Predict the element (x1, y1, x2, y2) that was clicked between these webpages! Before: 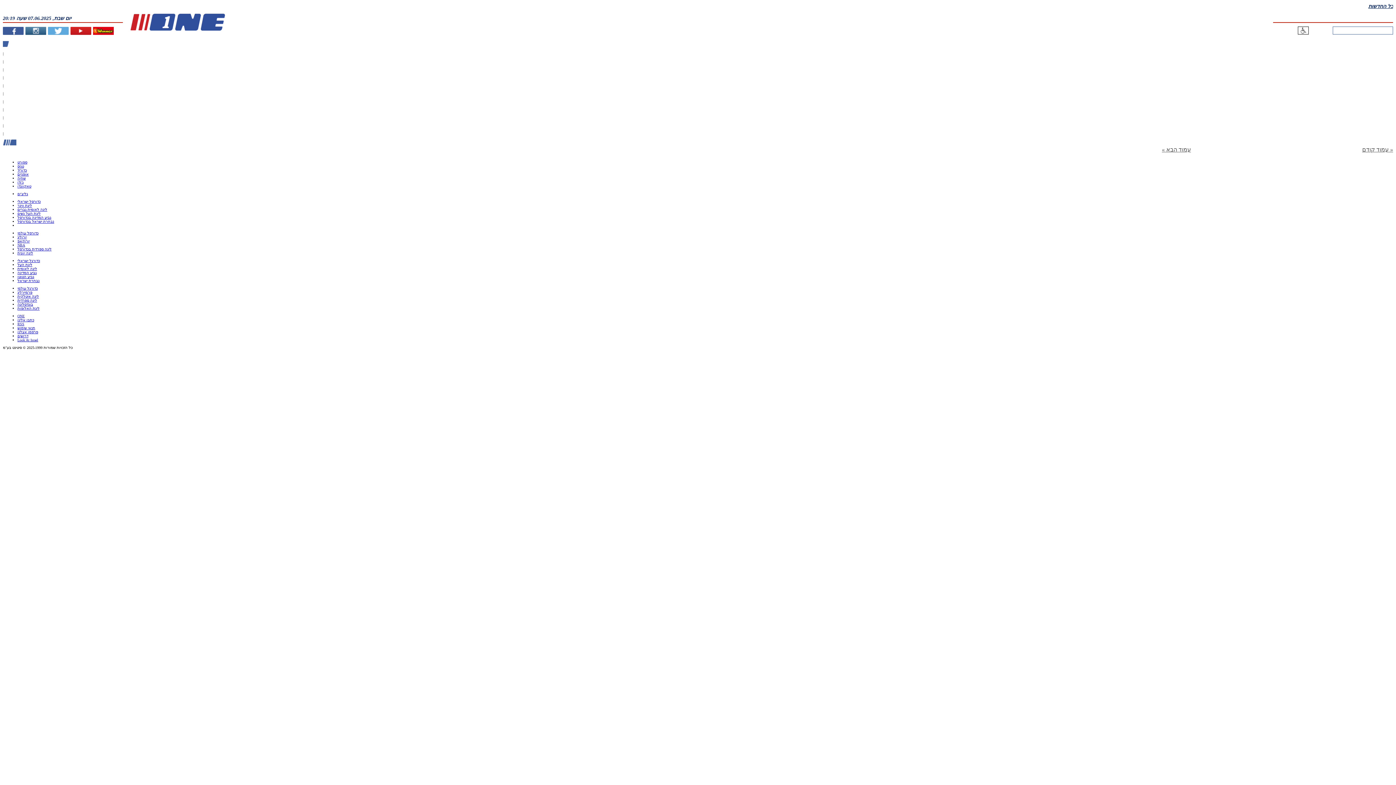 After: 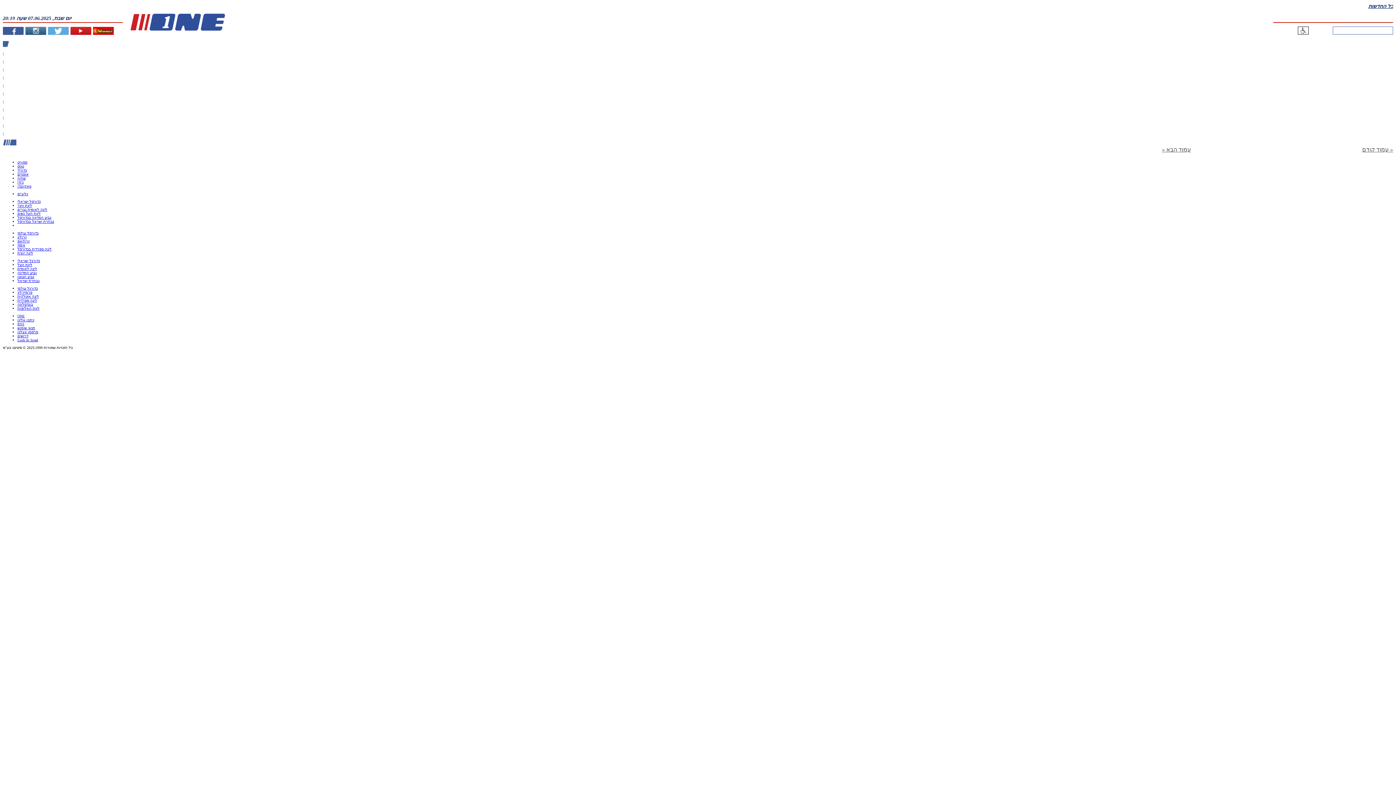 Action: label: כתבו אלינו bbox: (17, 318, 34, 322)